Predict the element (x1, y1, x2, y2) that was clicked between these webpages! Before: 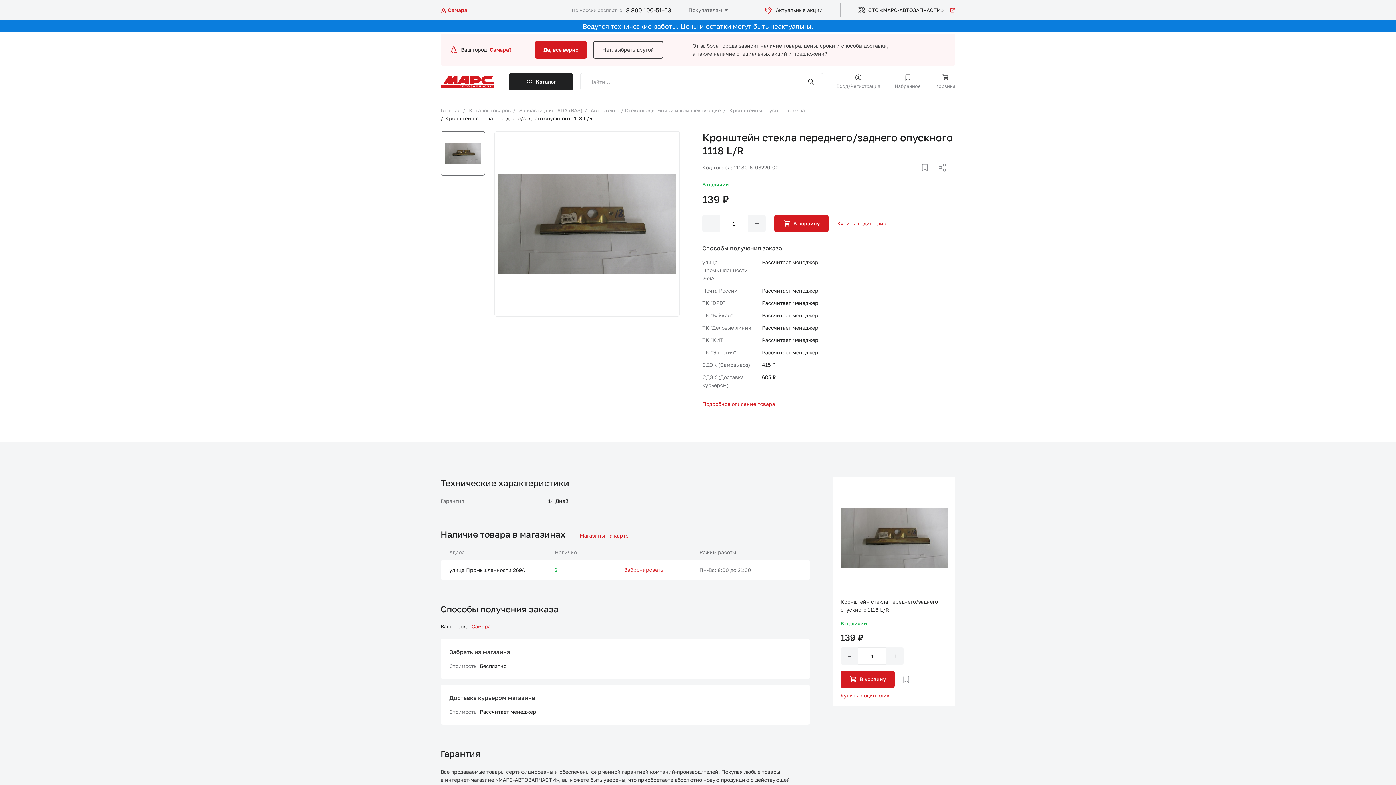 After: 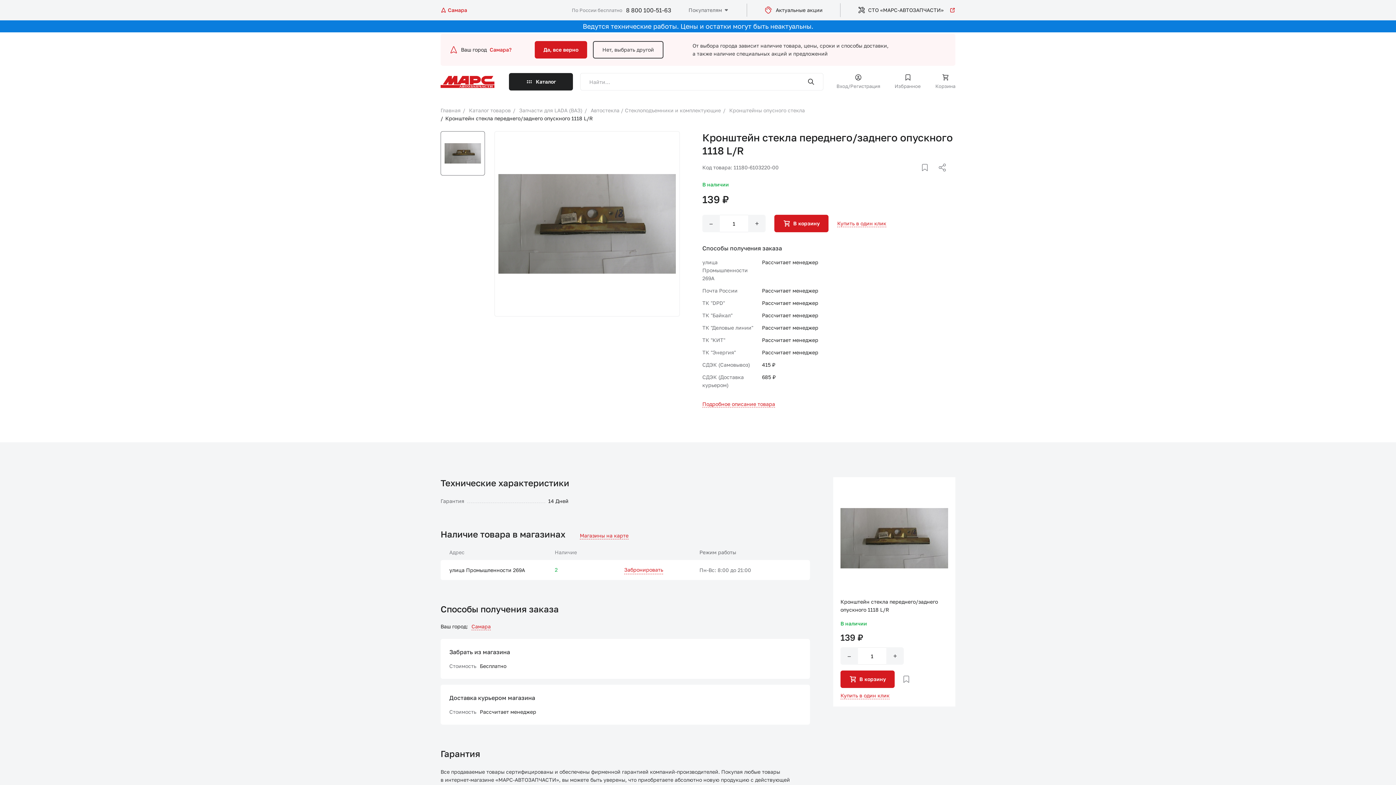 Action: bbox: (900, 172, 909, 180)